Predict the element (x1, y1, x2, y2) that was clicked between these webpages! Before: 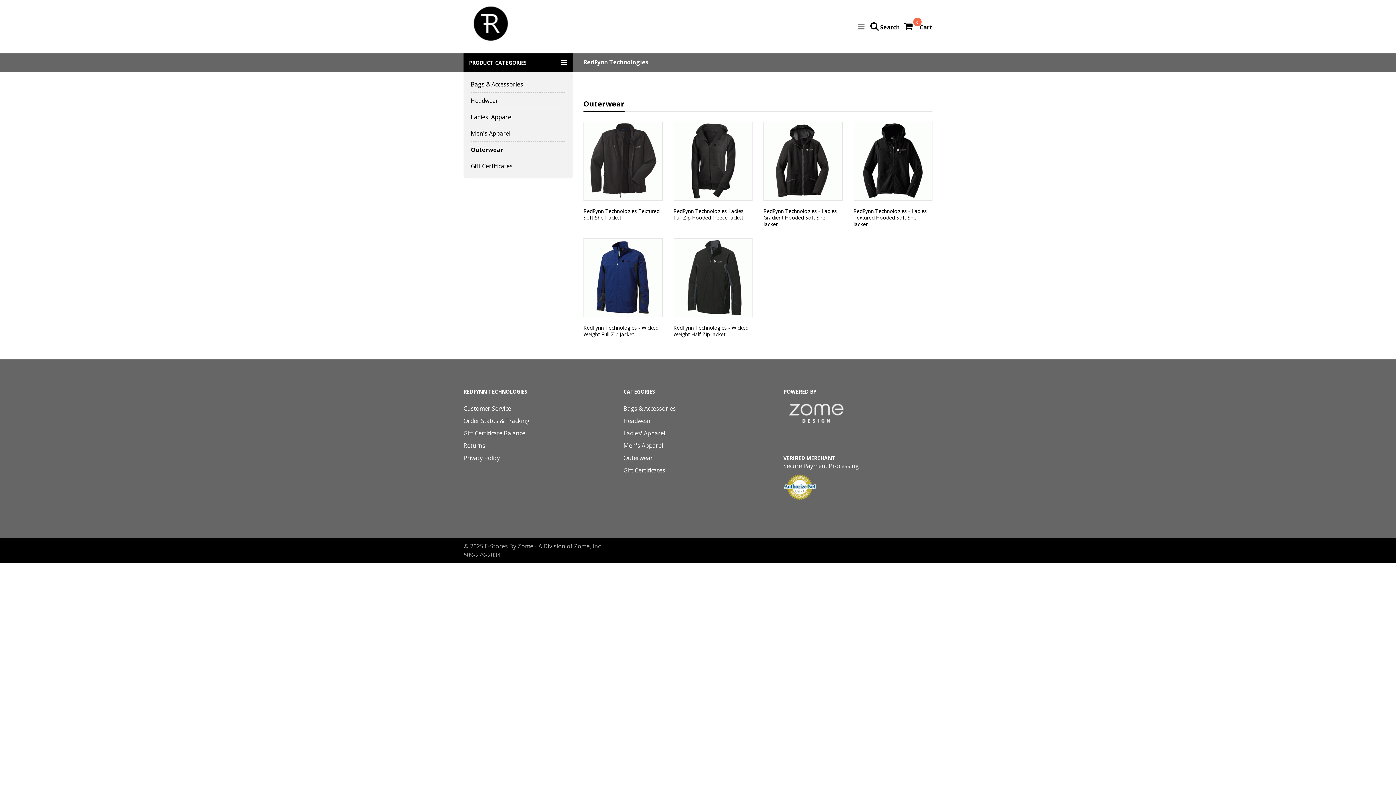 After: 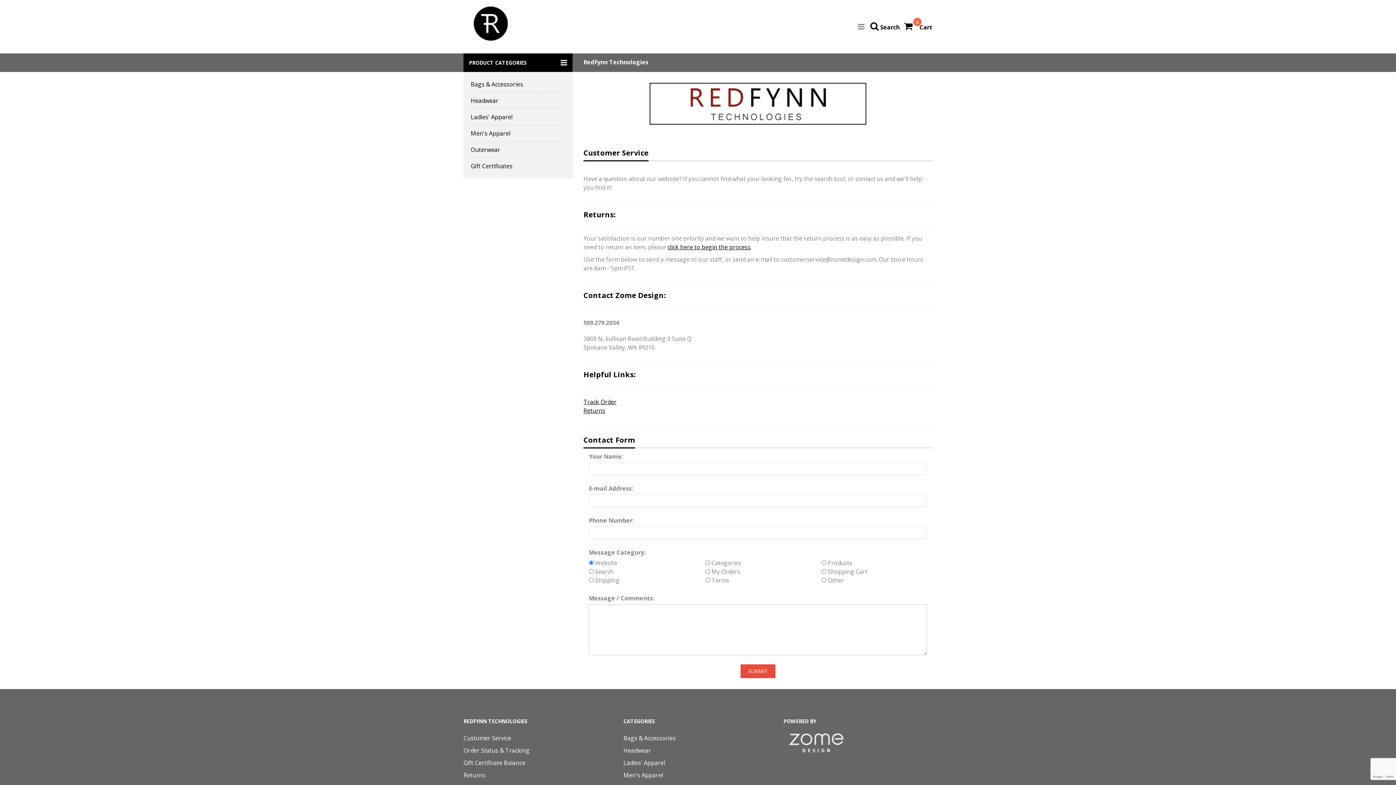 Action: label: Customer Service bbox: (463, 404, 511, 412)